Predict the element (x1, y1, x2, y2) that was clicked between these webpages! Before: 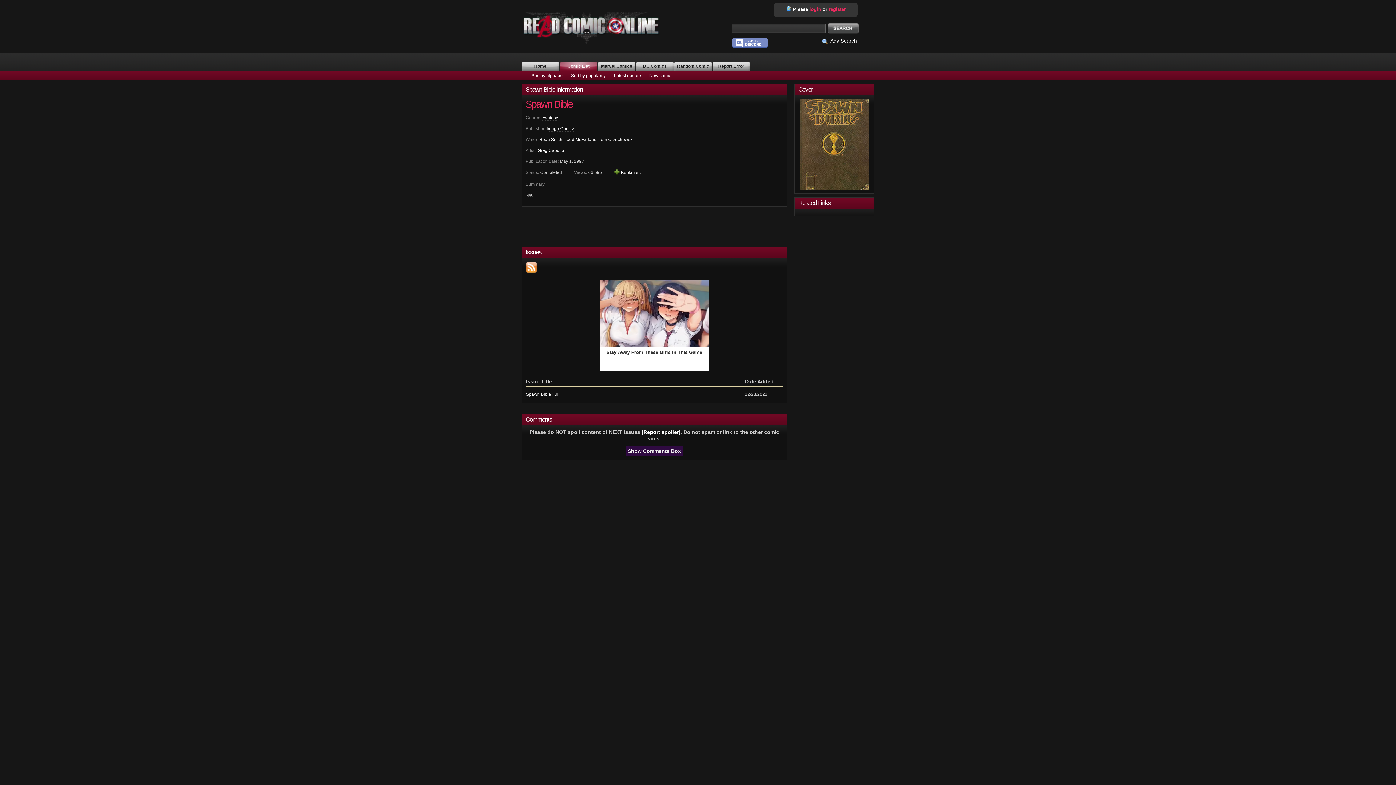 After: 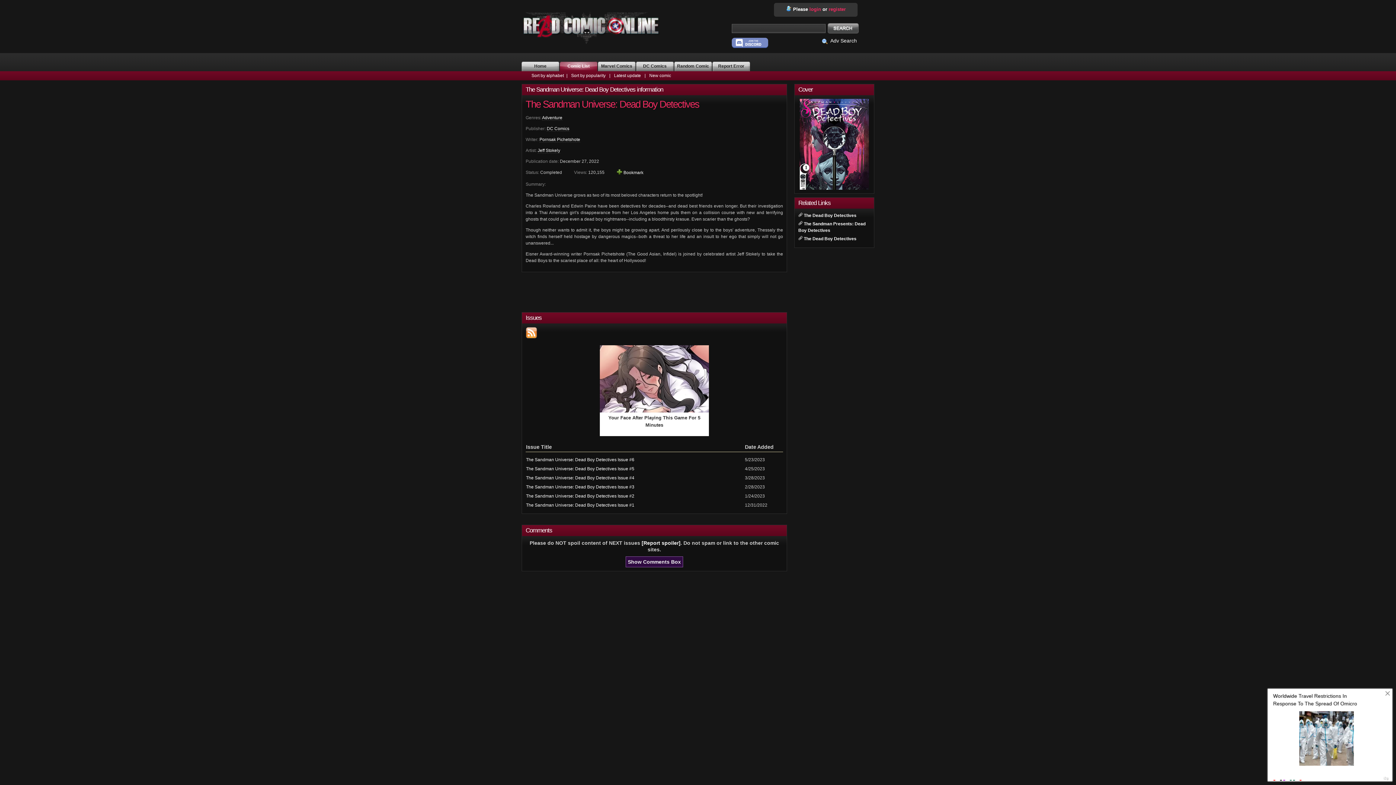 Action: bbox: (674, 61, 712, 71) label: Random Comic